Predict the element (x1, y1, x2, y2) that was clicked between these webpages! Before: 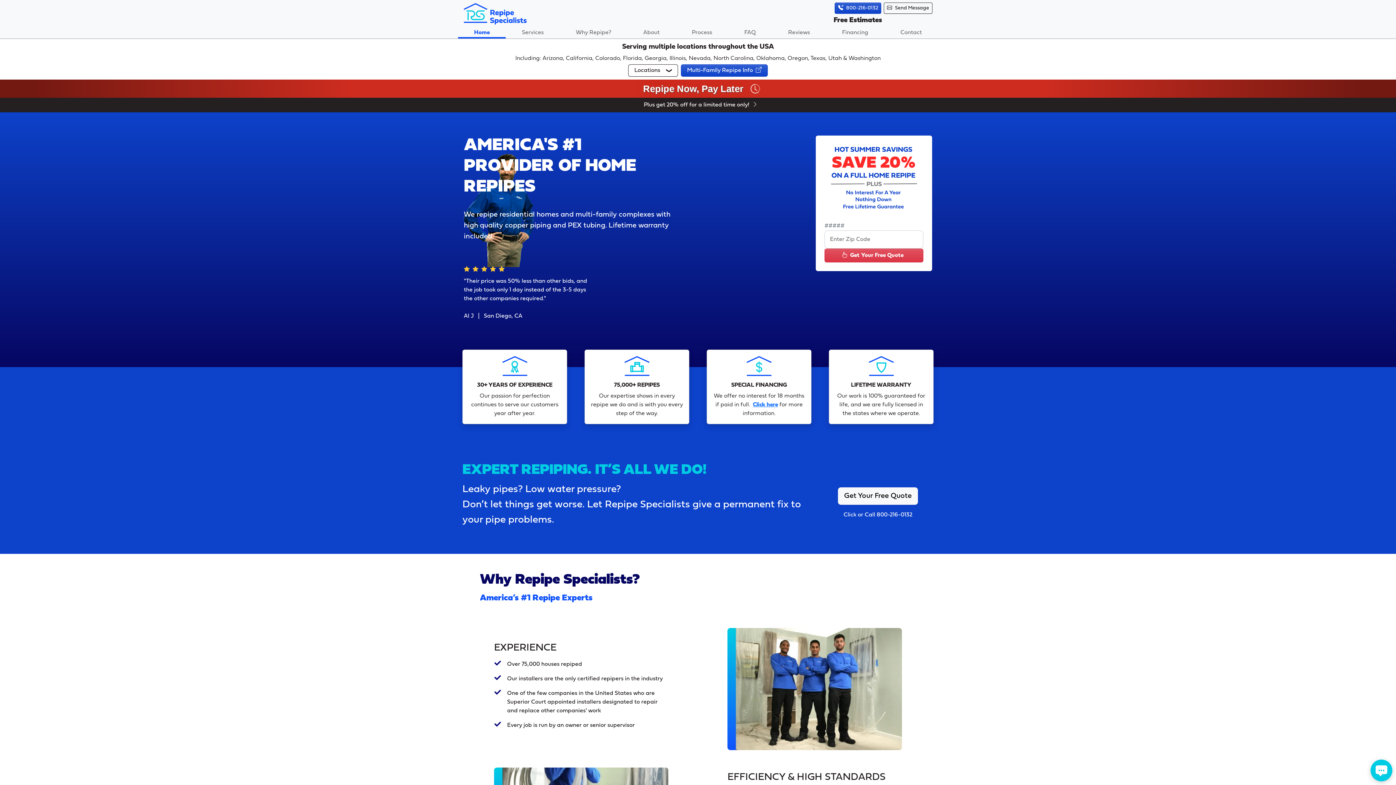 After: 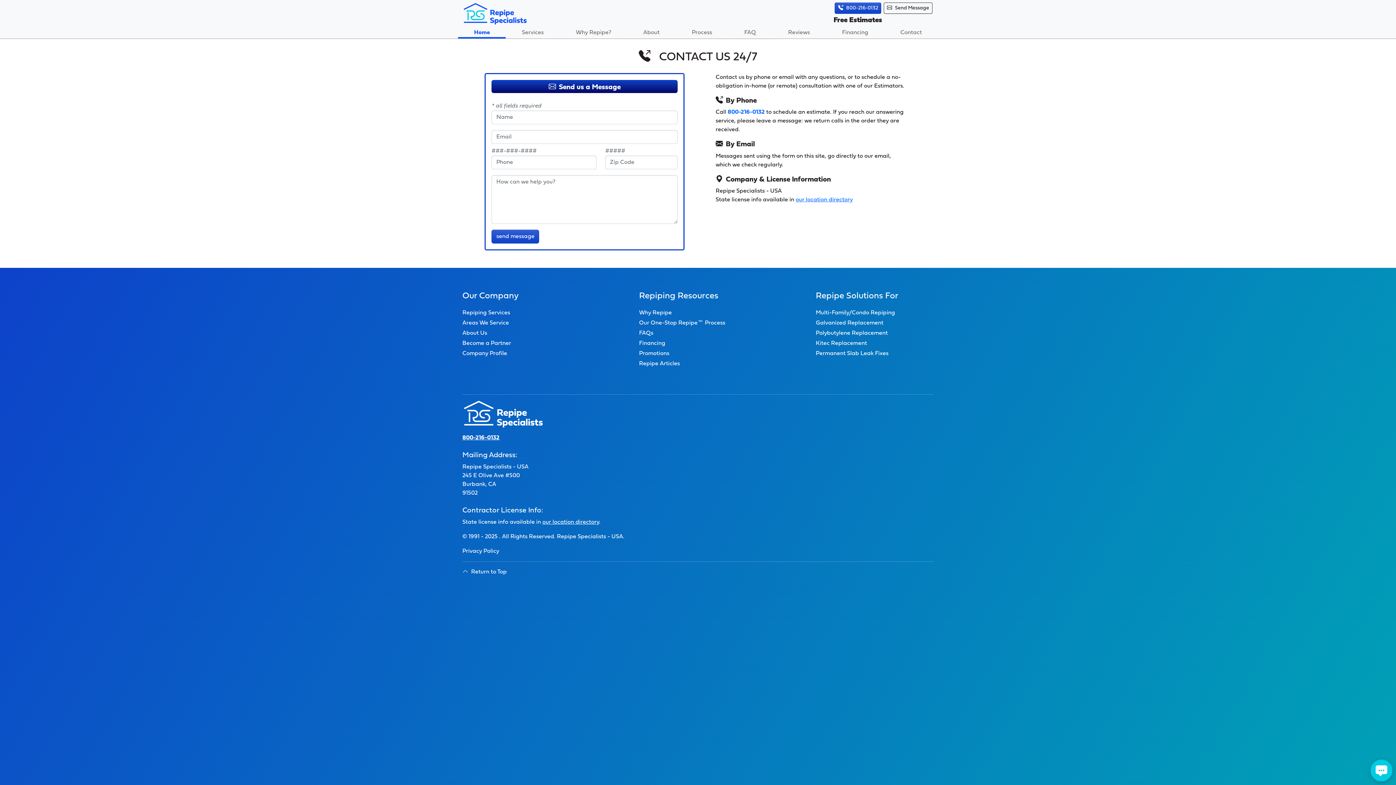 Action: bbox: (838, 487, 918, 504) label: Get Your Free Quote